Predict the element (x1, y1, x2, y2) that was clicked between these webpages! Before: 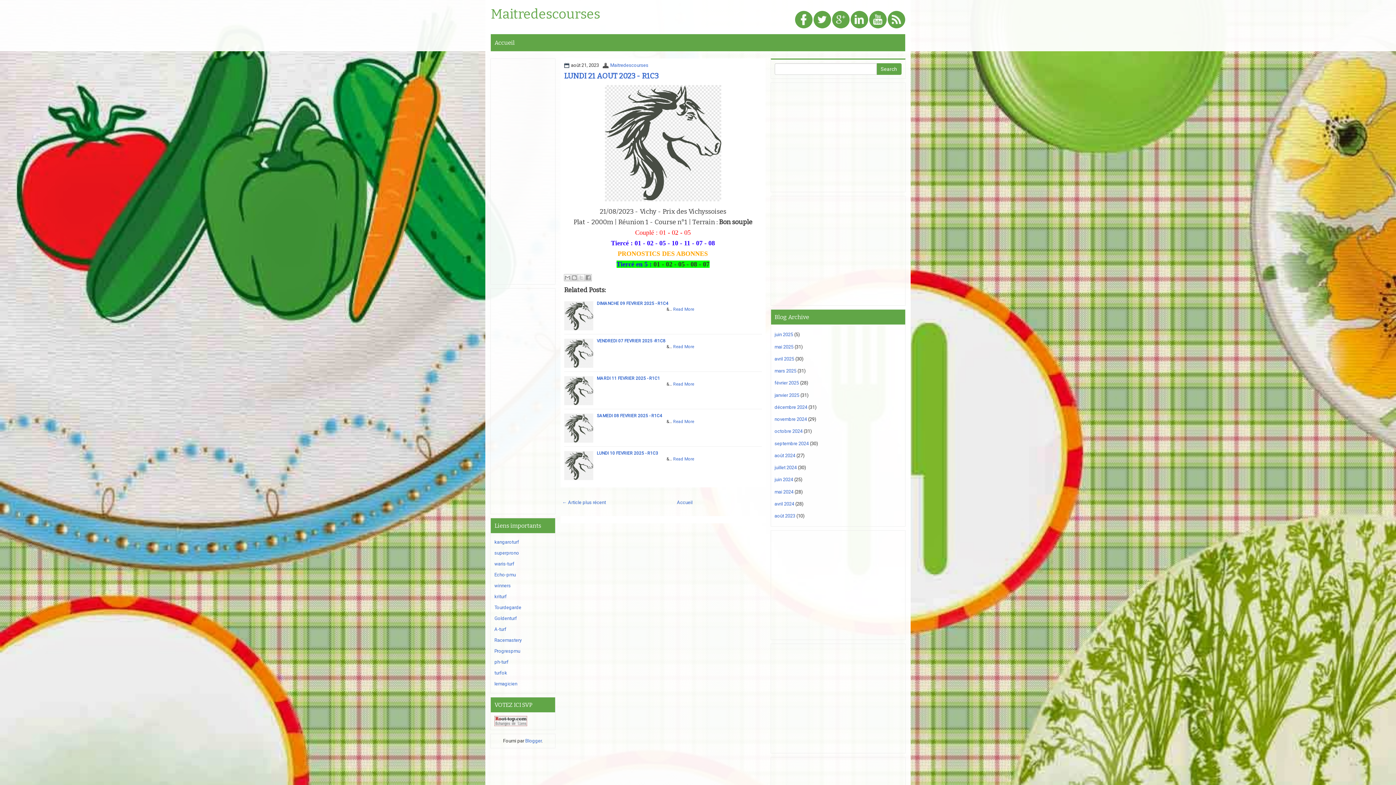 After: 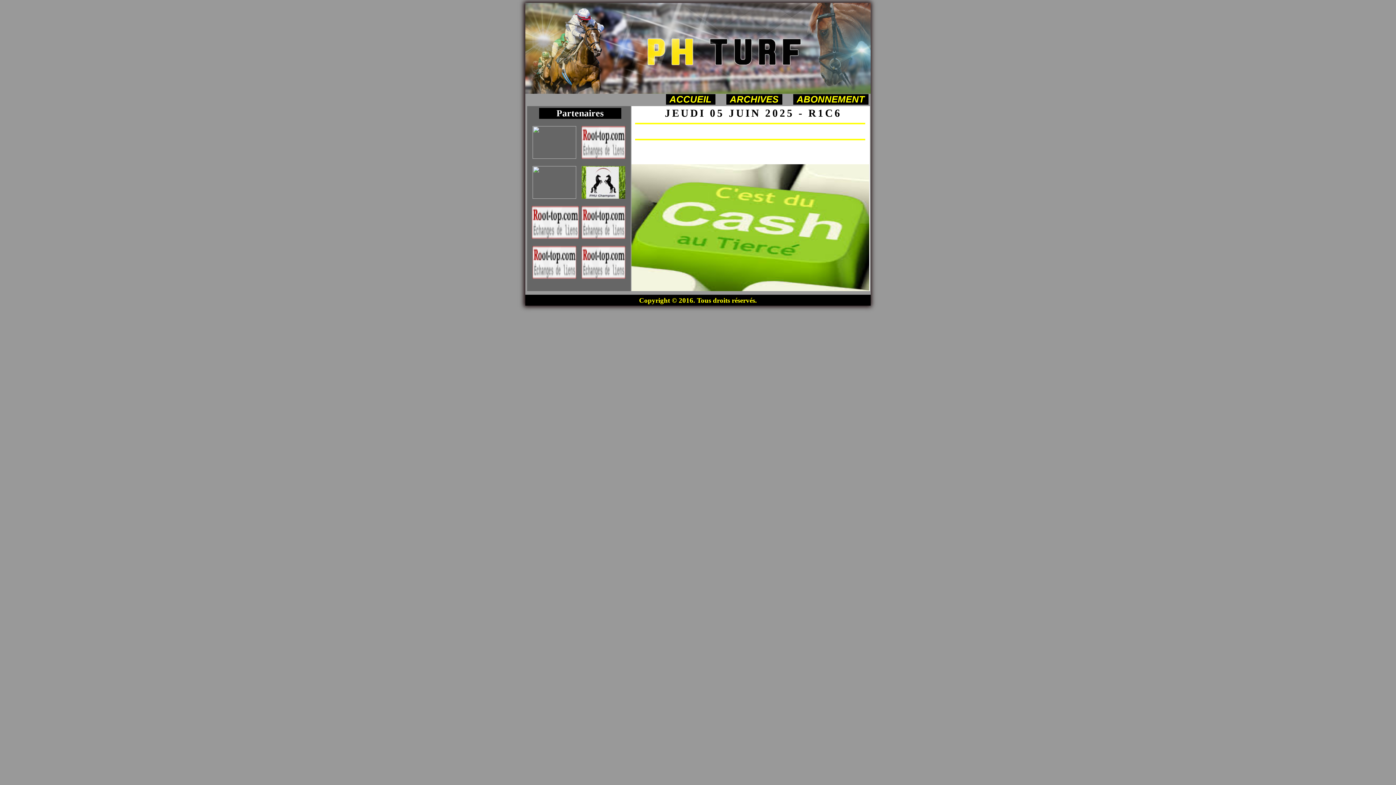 Action: label: ph-turf bbox: (494, 659, 508, 665)